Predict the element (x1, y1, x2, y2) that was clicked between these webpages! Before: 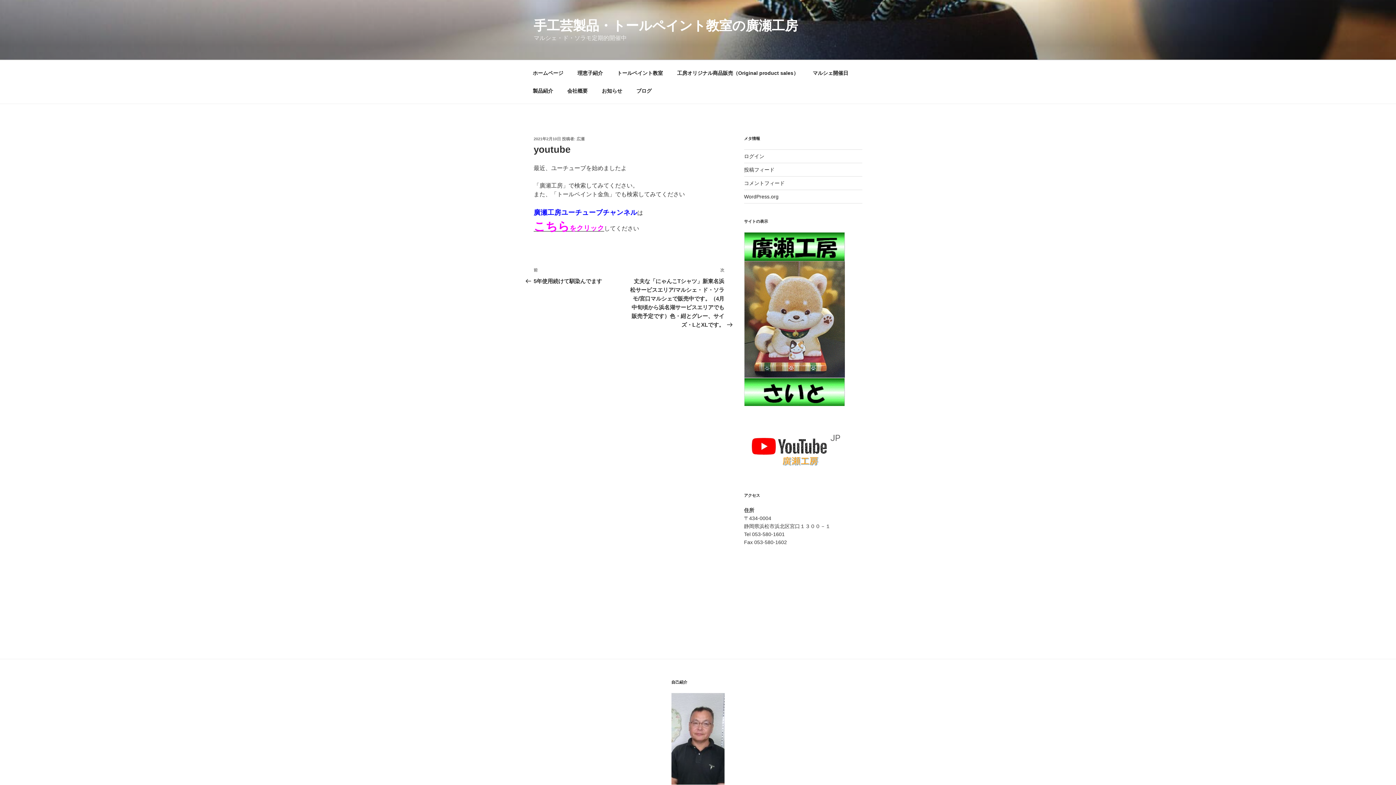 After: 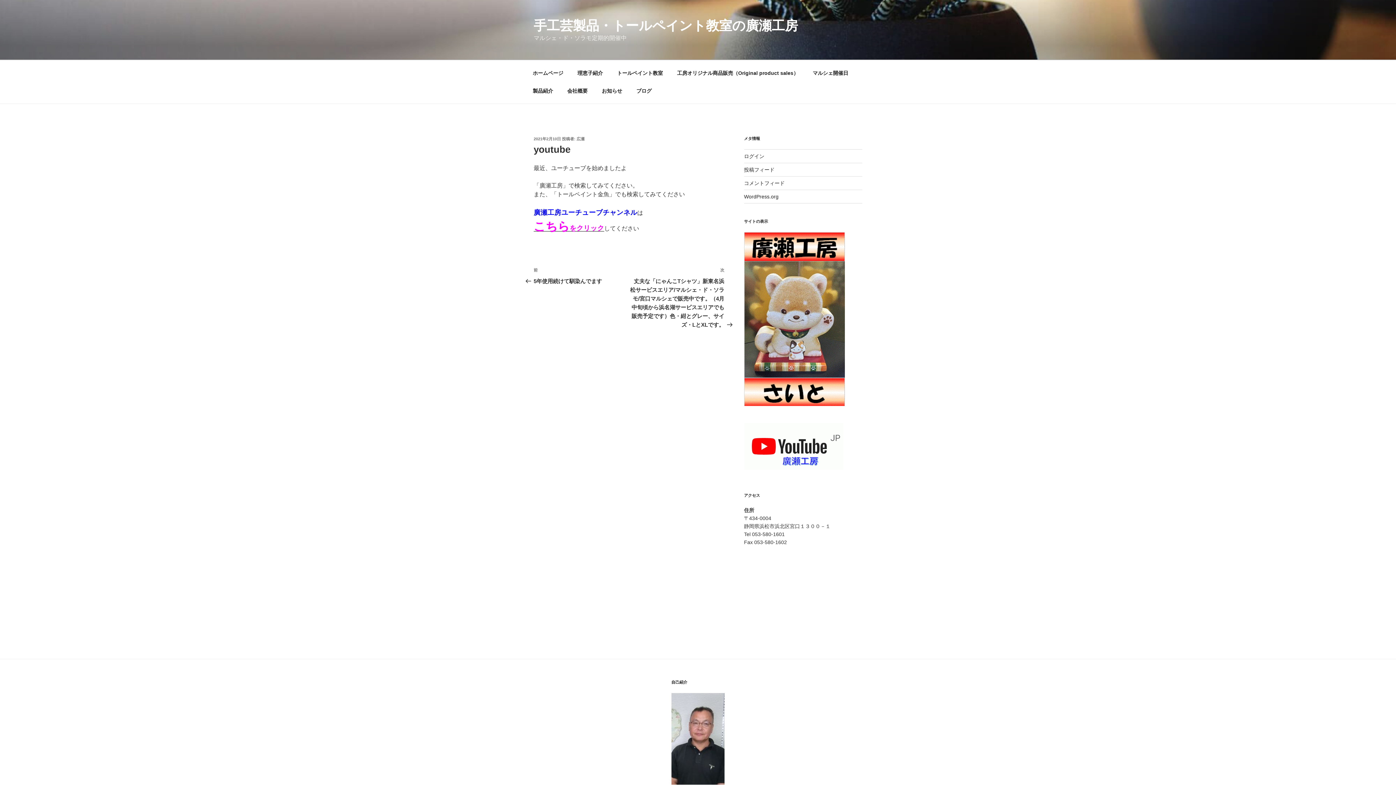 Action: bbox: (533, 136, 561, 141) label: 2021年2月10日